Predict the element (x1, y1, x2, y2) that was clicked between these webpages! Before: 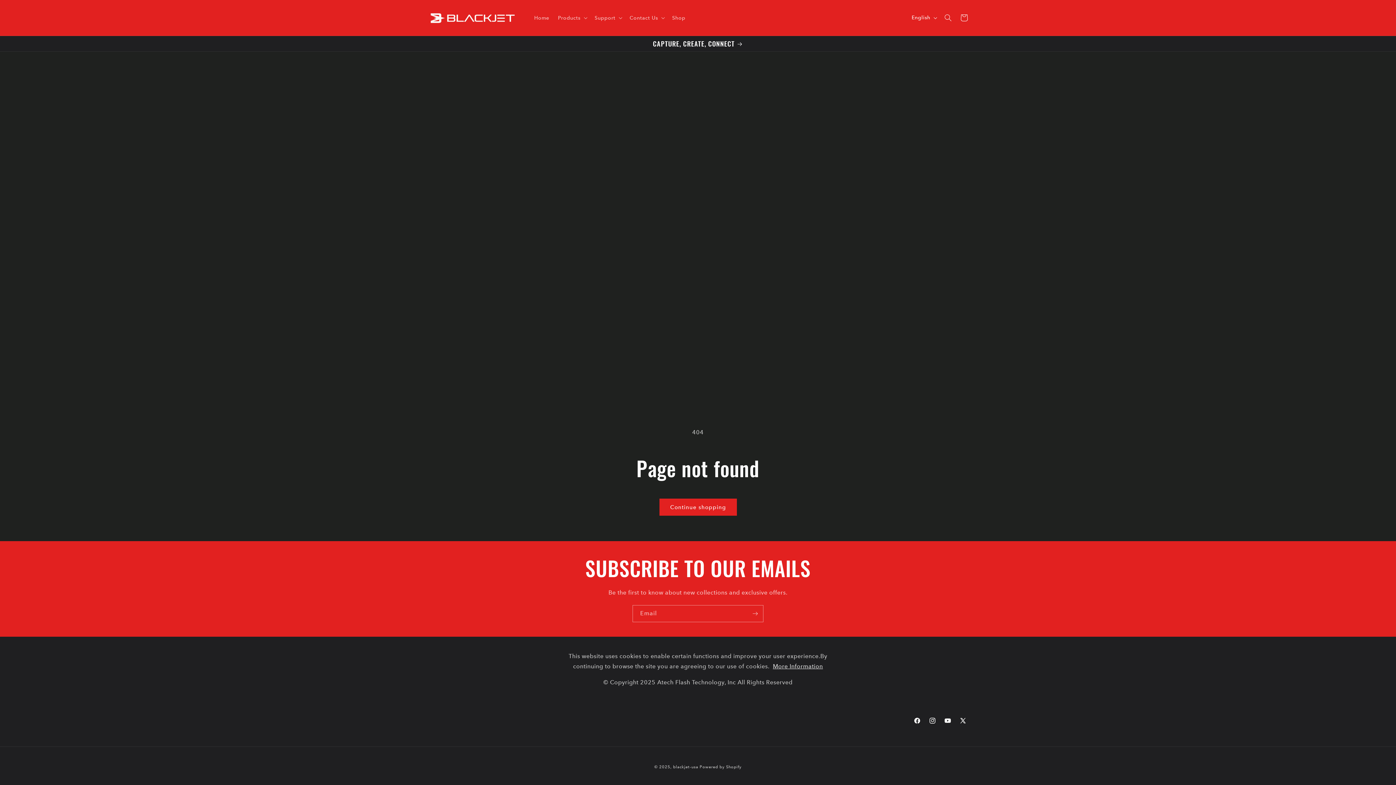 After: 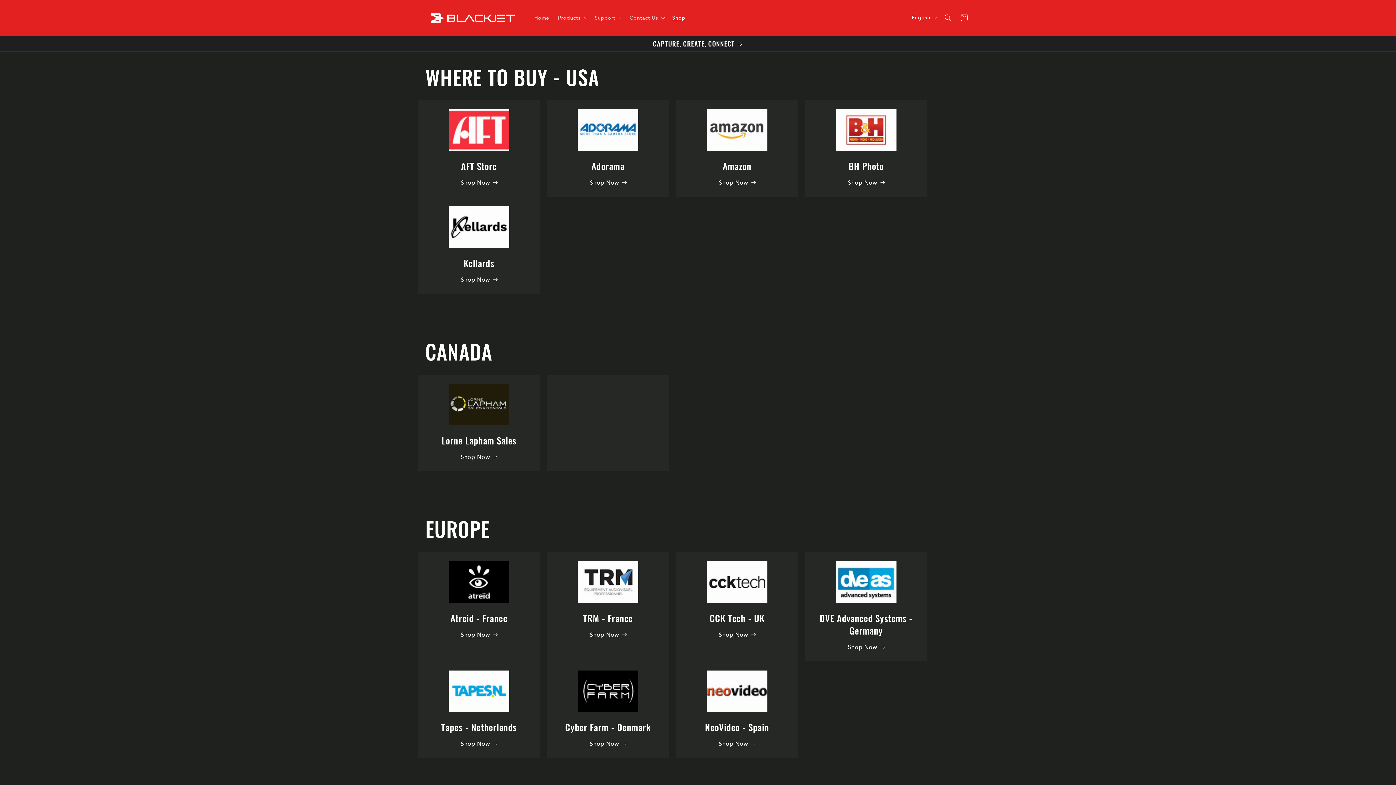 Action: label: Shop bbox: (667, 10, 689, 25)